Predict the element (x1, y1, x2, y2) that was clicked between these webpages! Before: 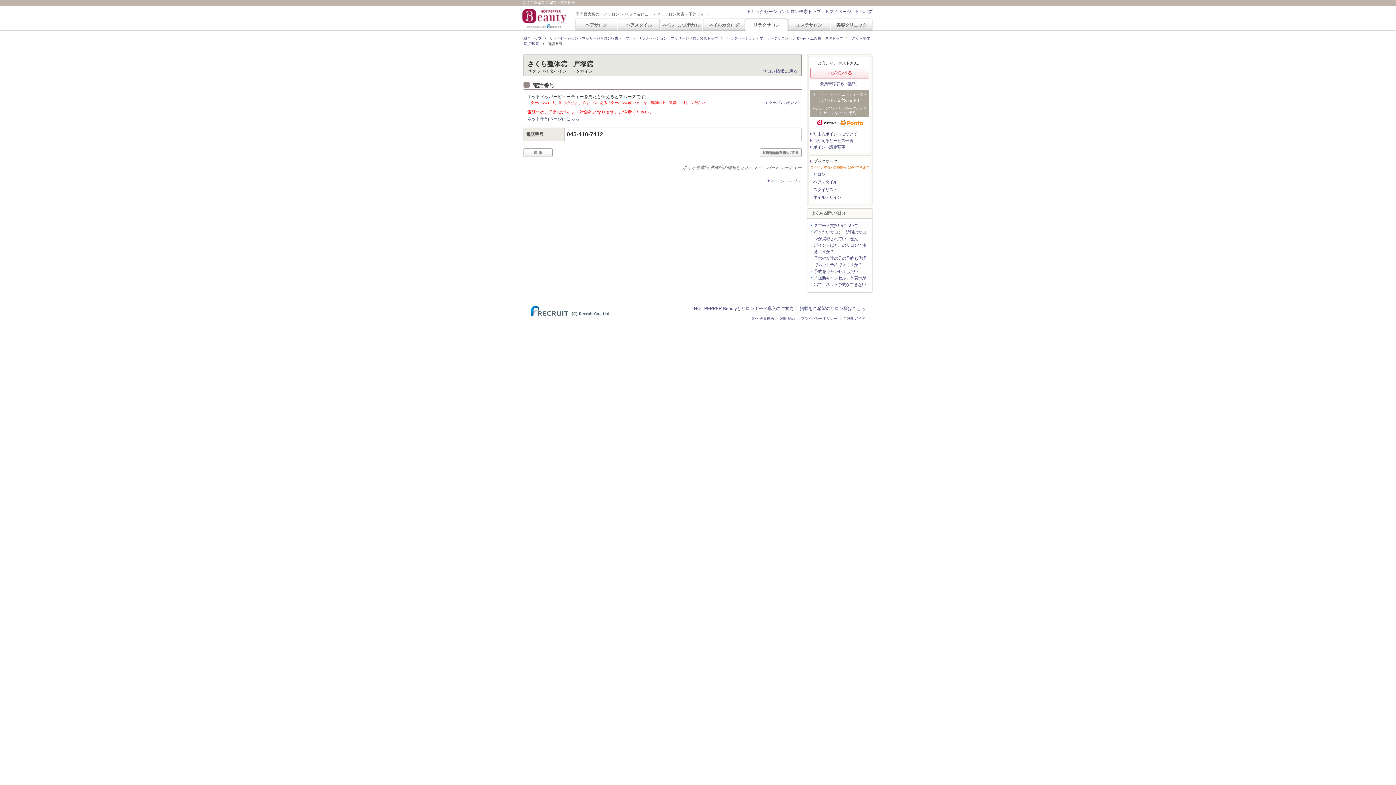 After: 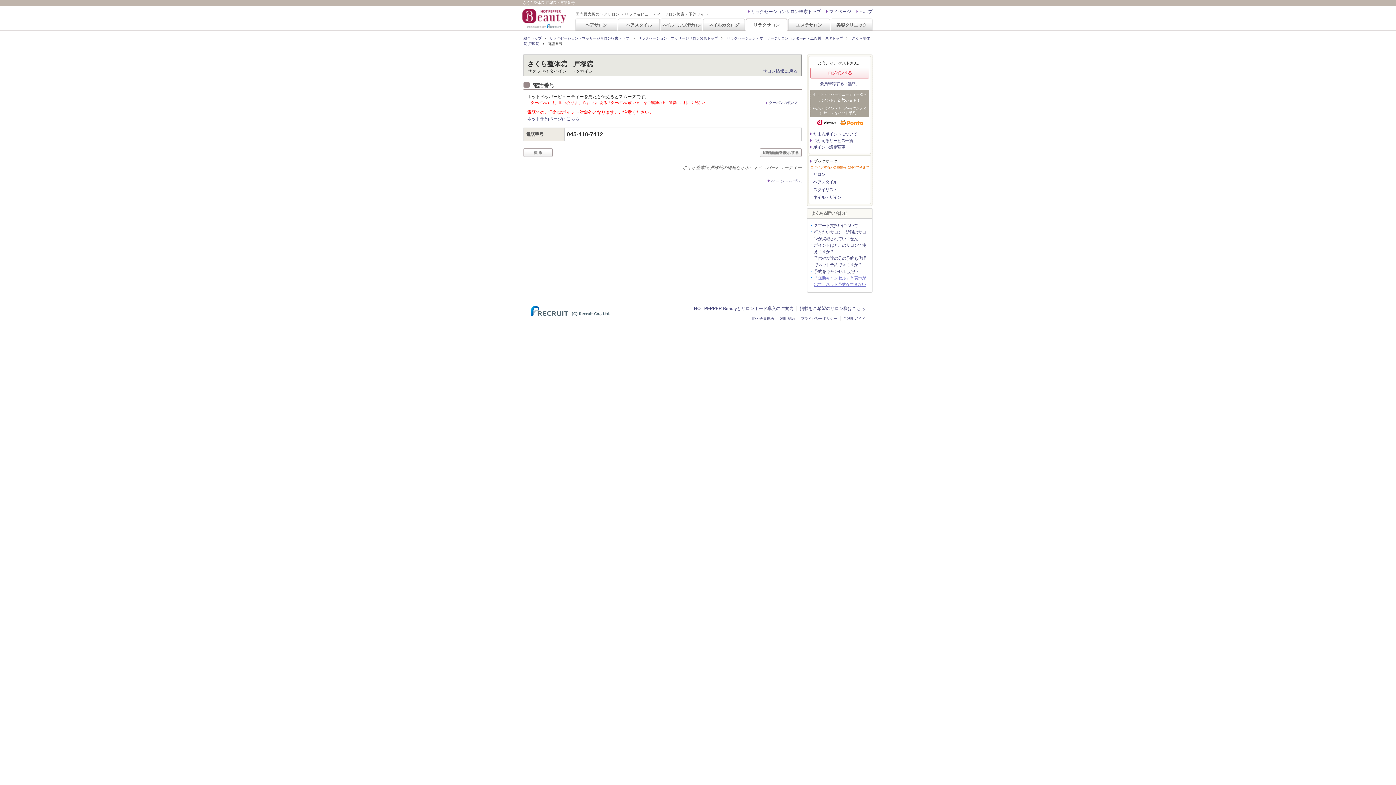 Action: label: 「無断キャンセル」と表示が出て、ネット予約ができない bbox: (809, 274, 866, 288)